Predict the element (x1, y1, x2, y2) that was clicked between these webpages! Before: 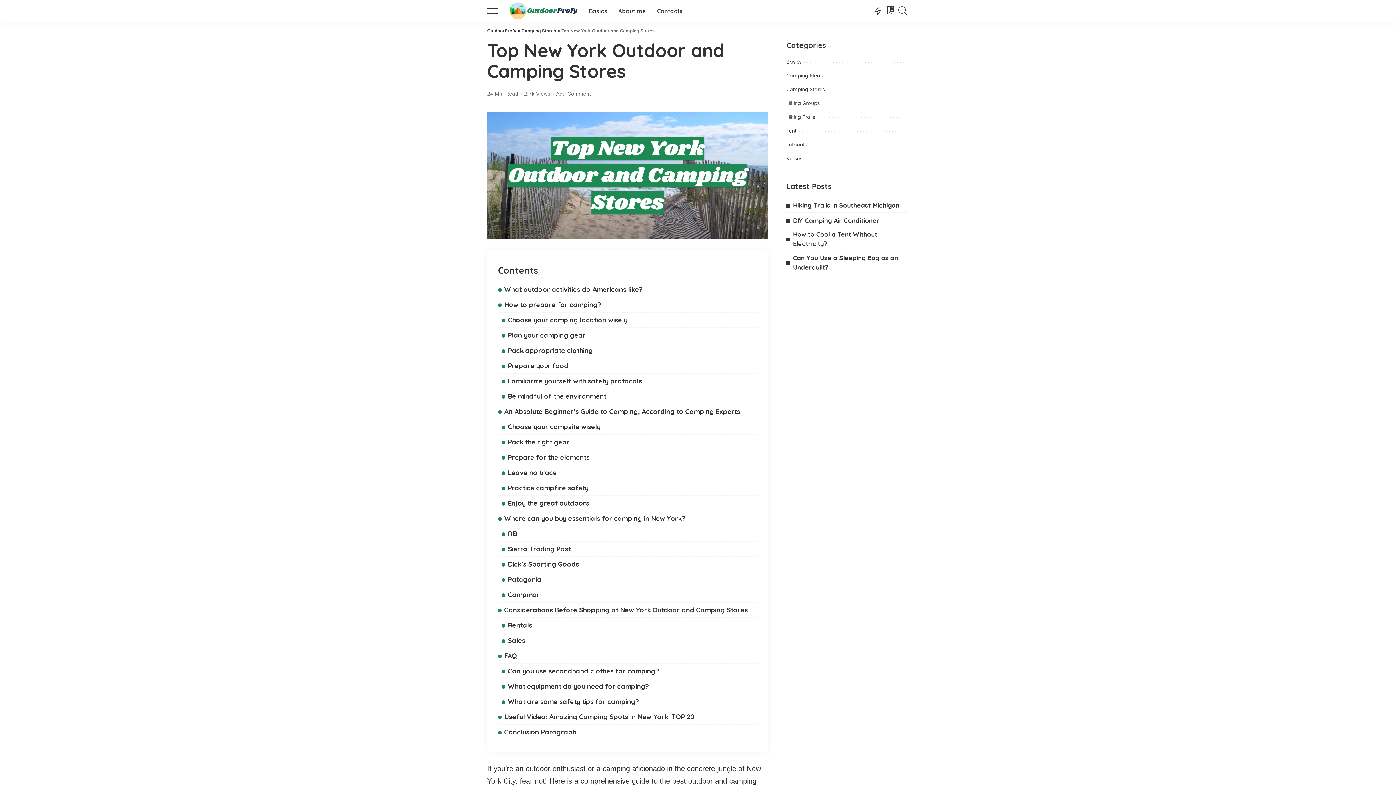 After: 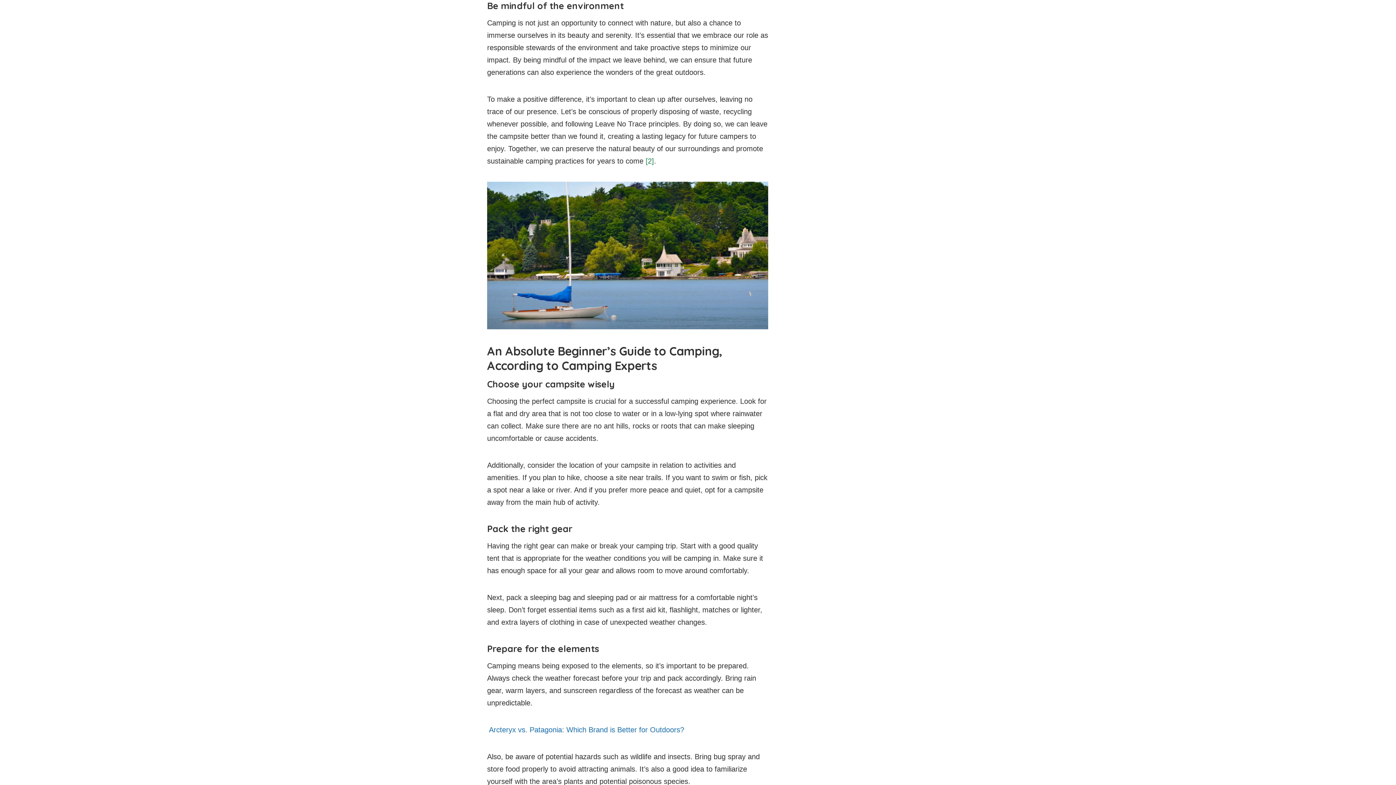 Action: bbox: (501, 392, 606, 400) label: Be mindful of the environment